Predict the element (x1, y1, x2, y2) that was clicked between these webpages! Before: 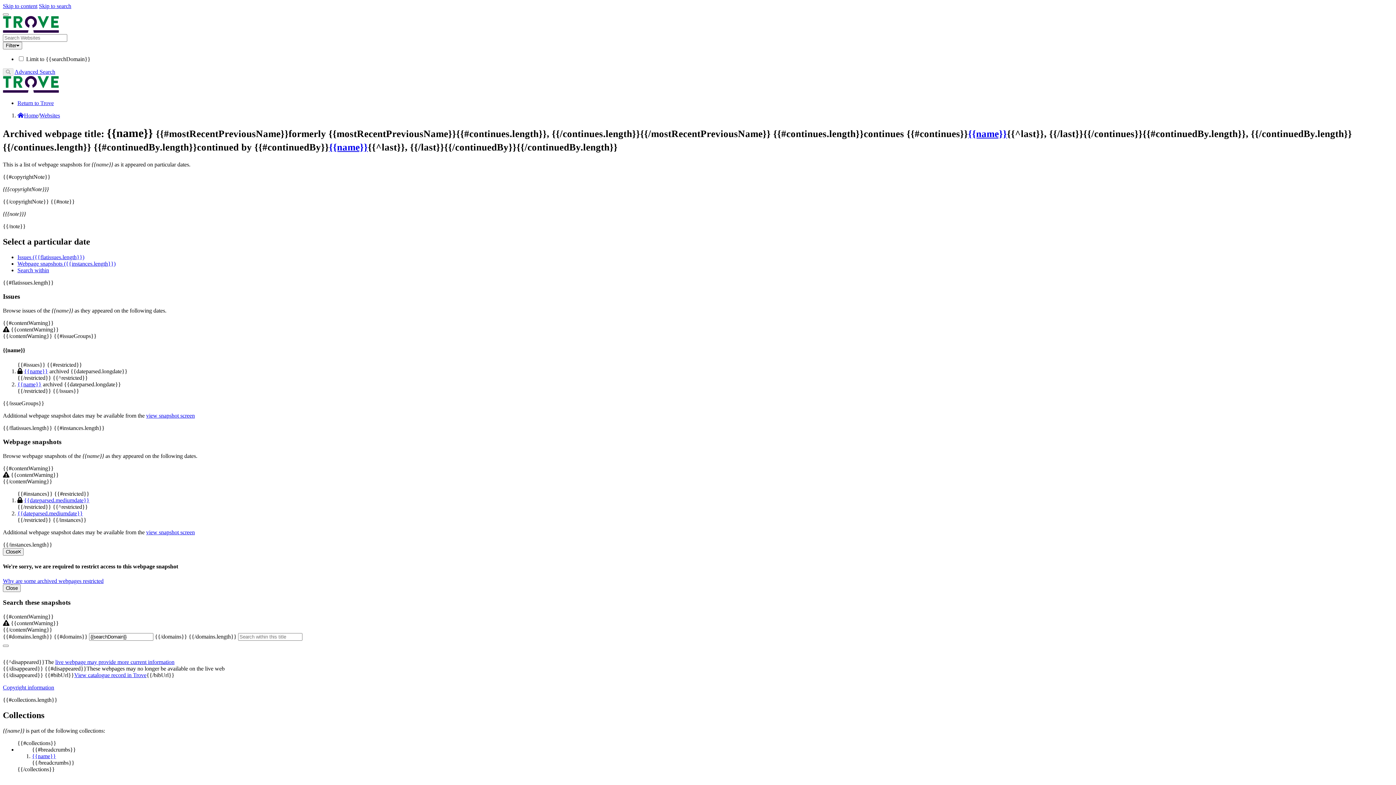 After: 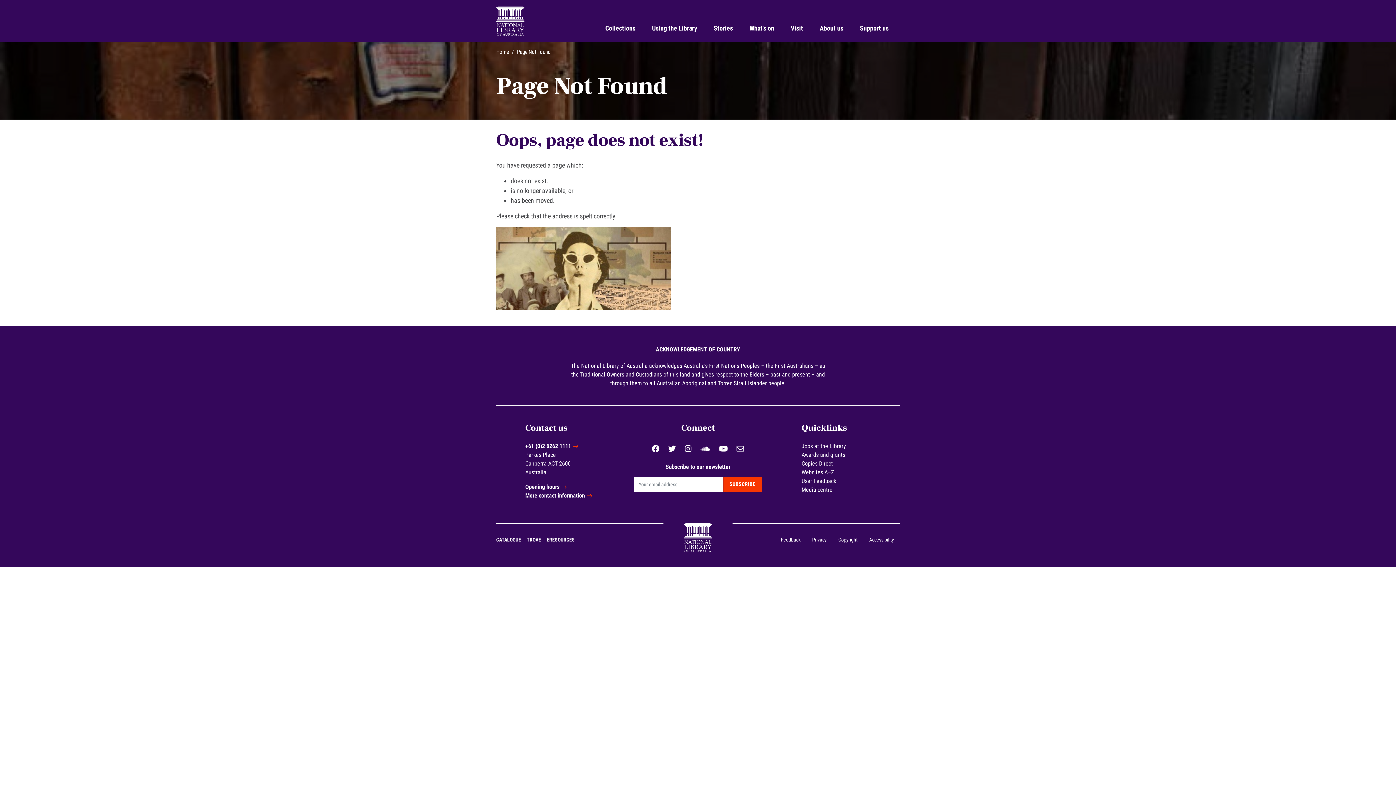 Action: bbox: (2, 684, 54, 690) label: Copyright information